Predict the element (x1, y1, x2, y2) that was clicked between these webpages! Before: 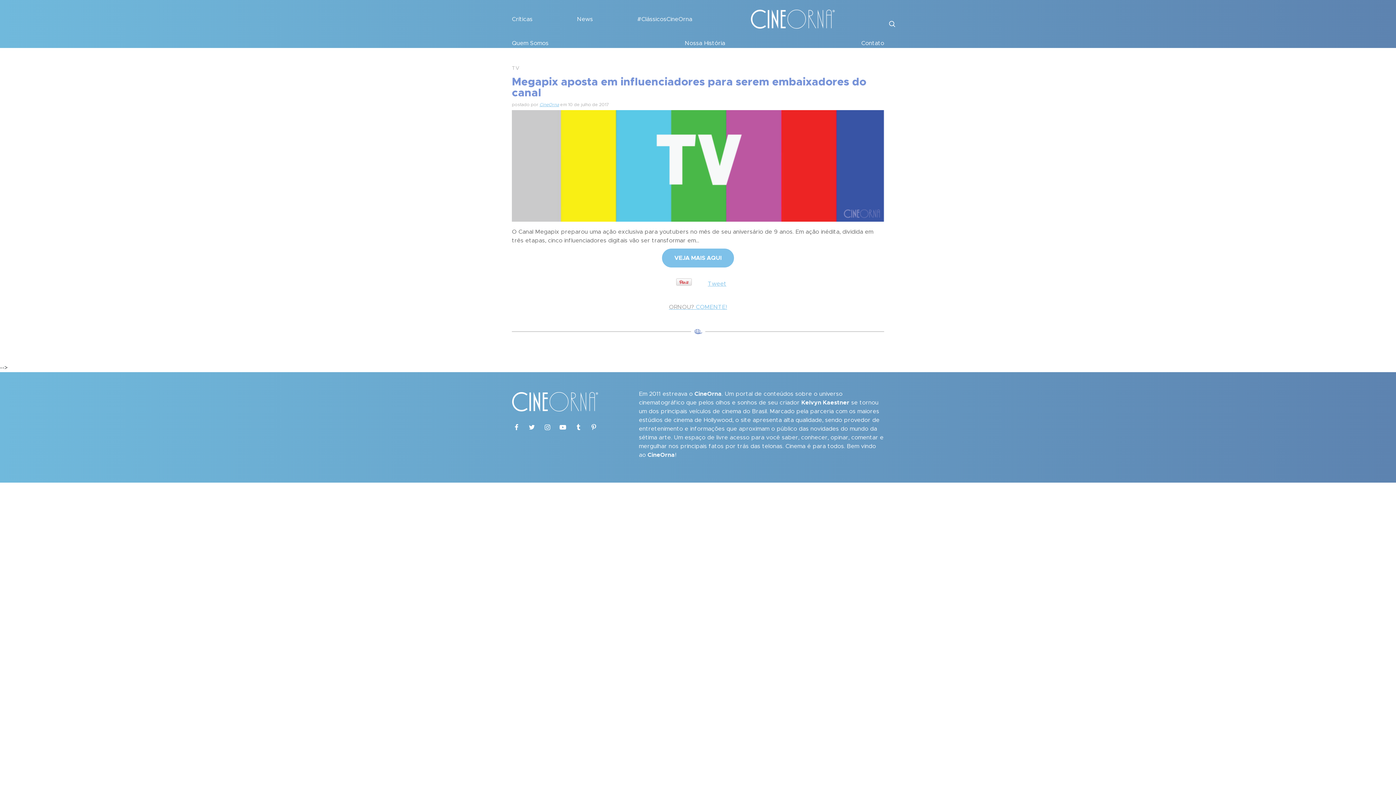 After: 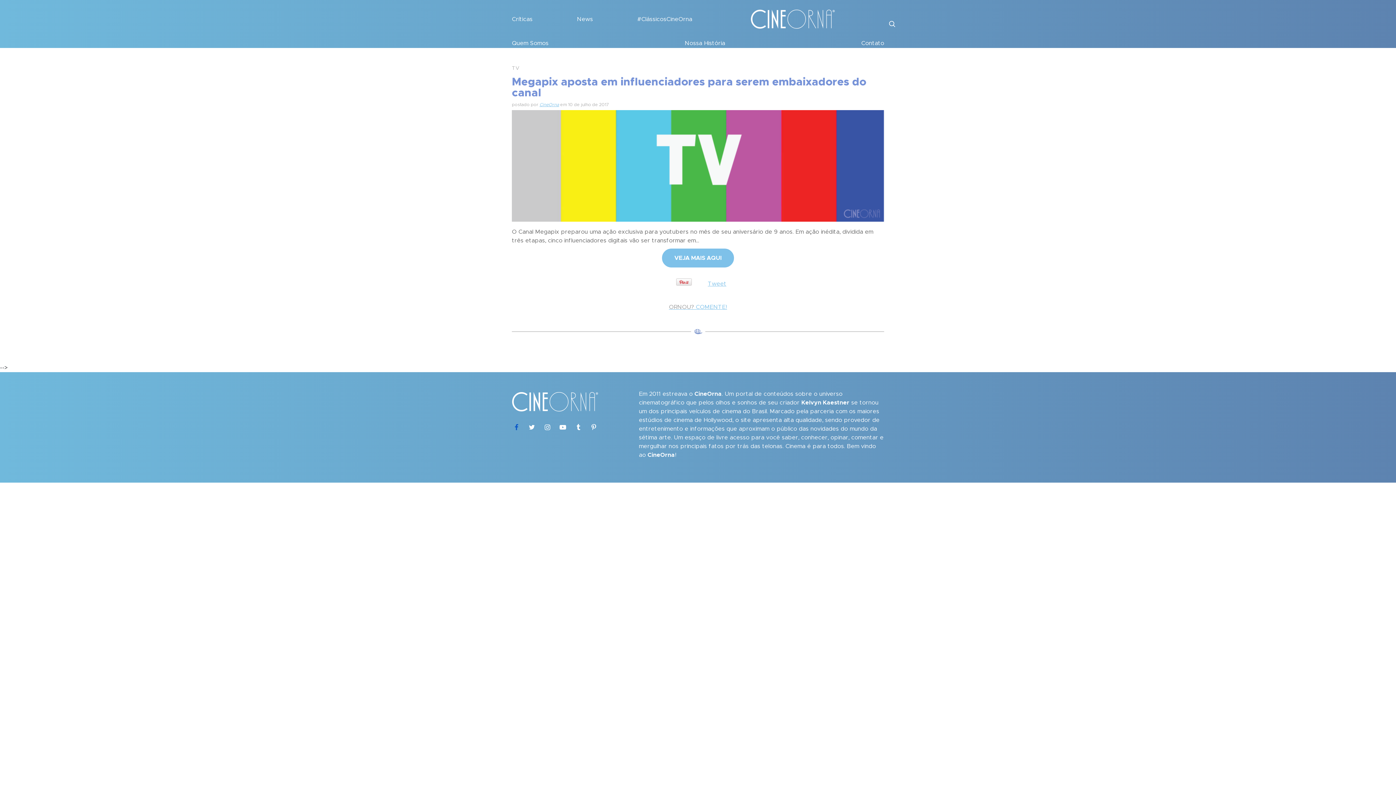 Action: bbox: (512, 424, 521, 431)